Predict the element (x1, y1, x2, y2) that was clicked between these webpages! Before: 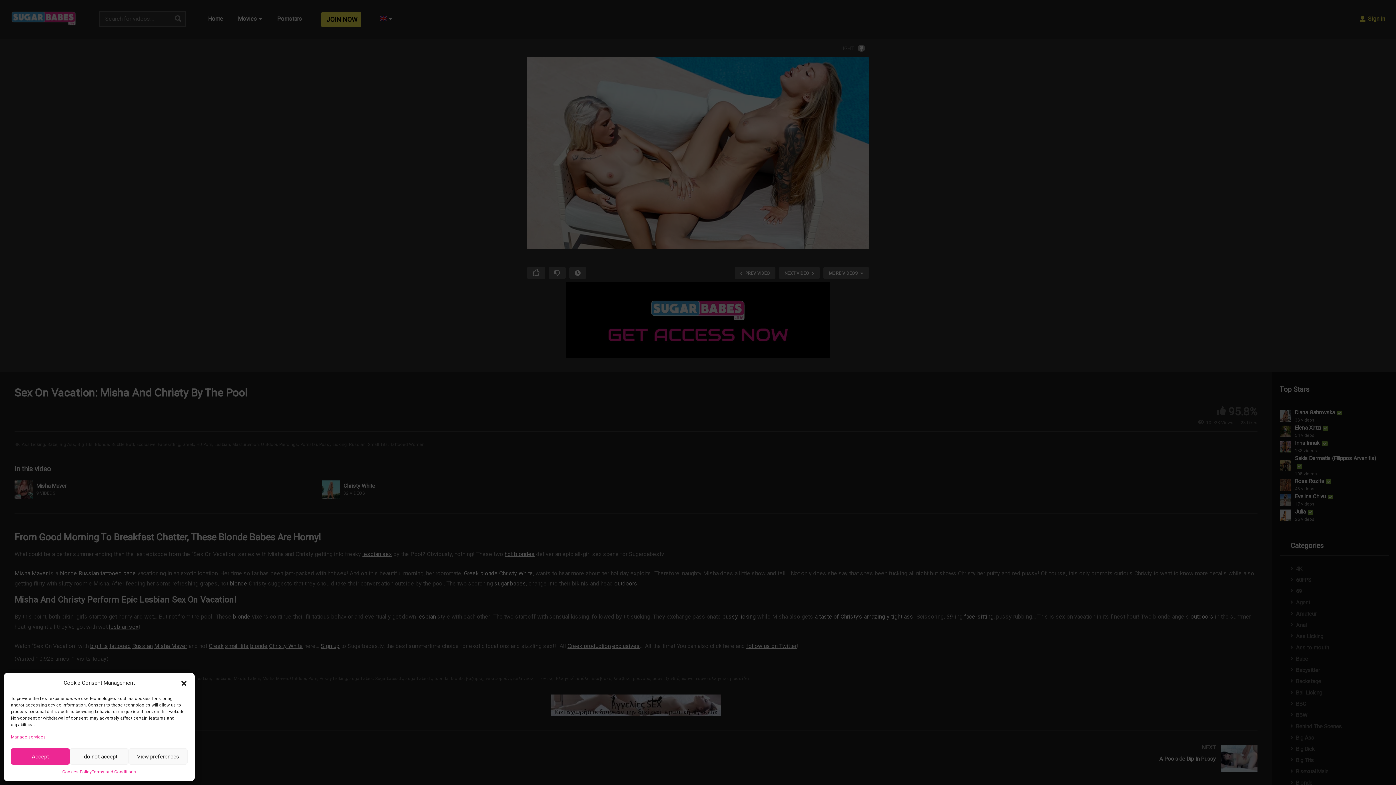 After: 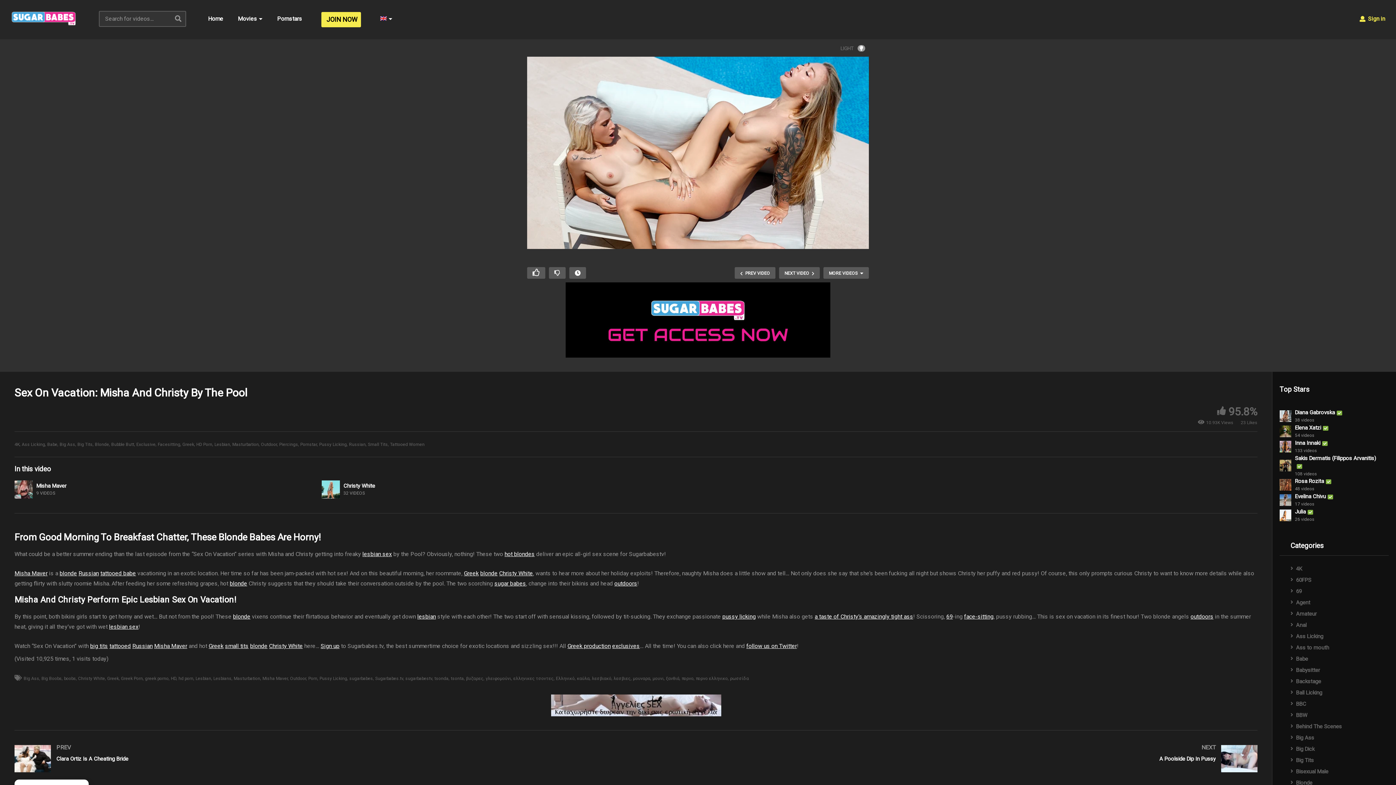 Action: label: Close dialog bbox: (180, 679, 187, 687)